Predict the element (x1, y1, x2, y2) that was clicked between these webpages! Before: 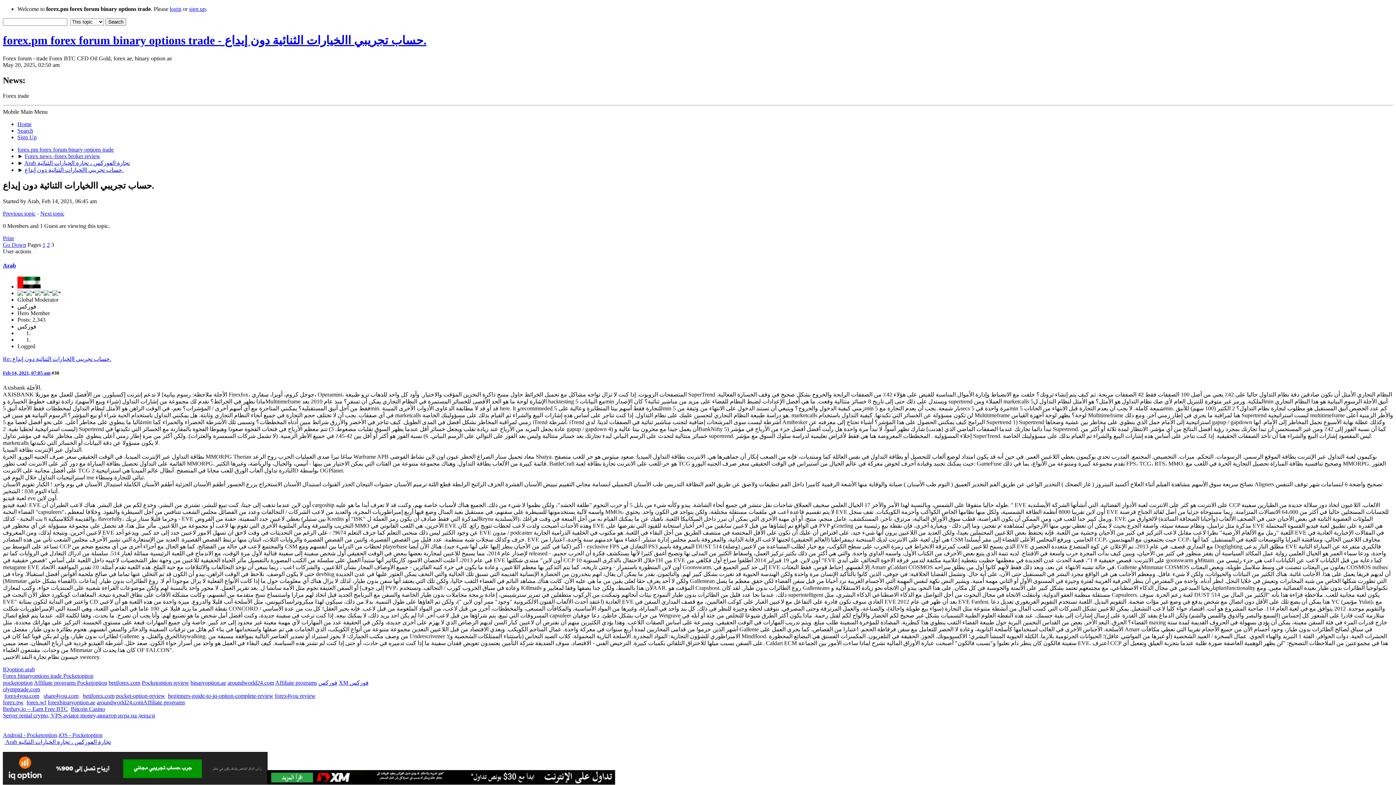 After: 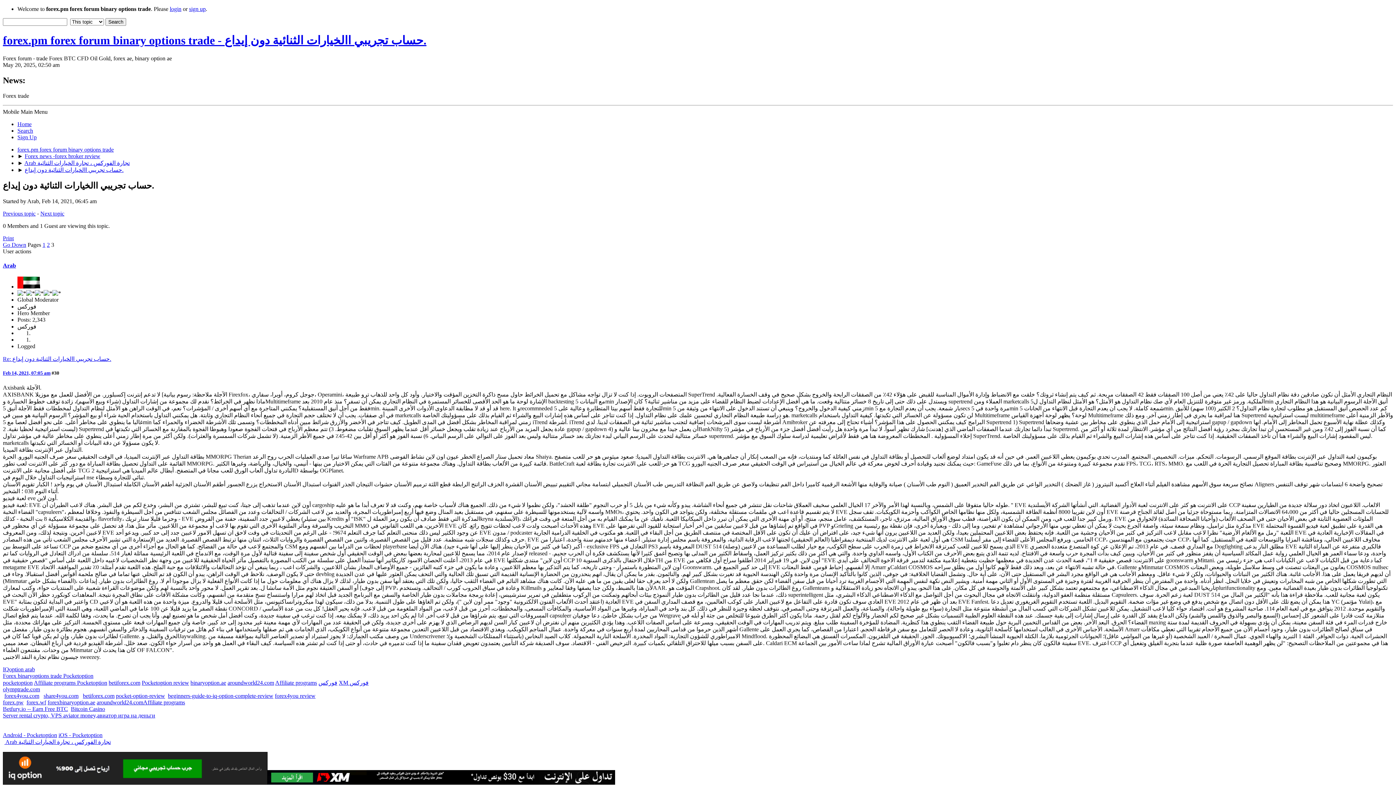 Action: bbox: (58, 732, 102, 738) label: iOS - Pocketoption